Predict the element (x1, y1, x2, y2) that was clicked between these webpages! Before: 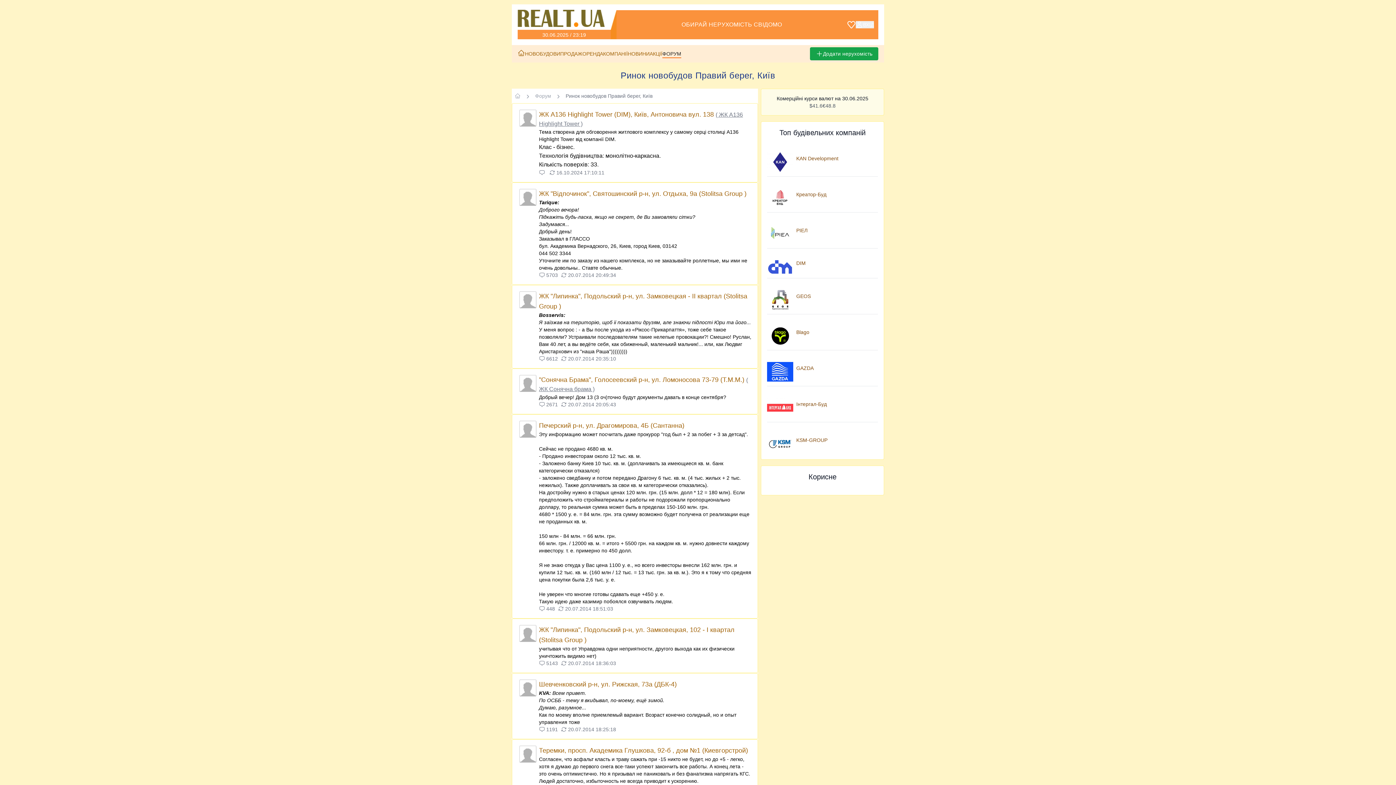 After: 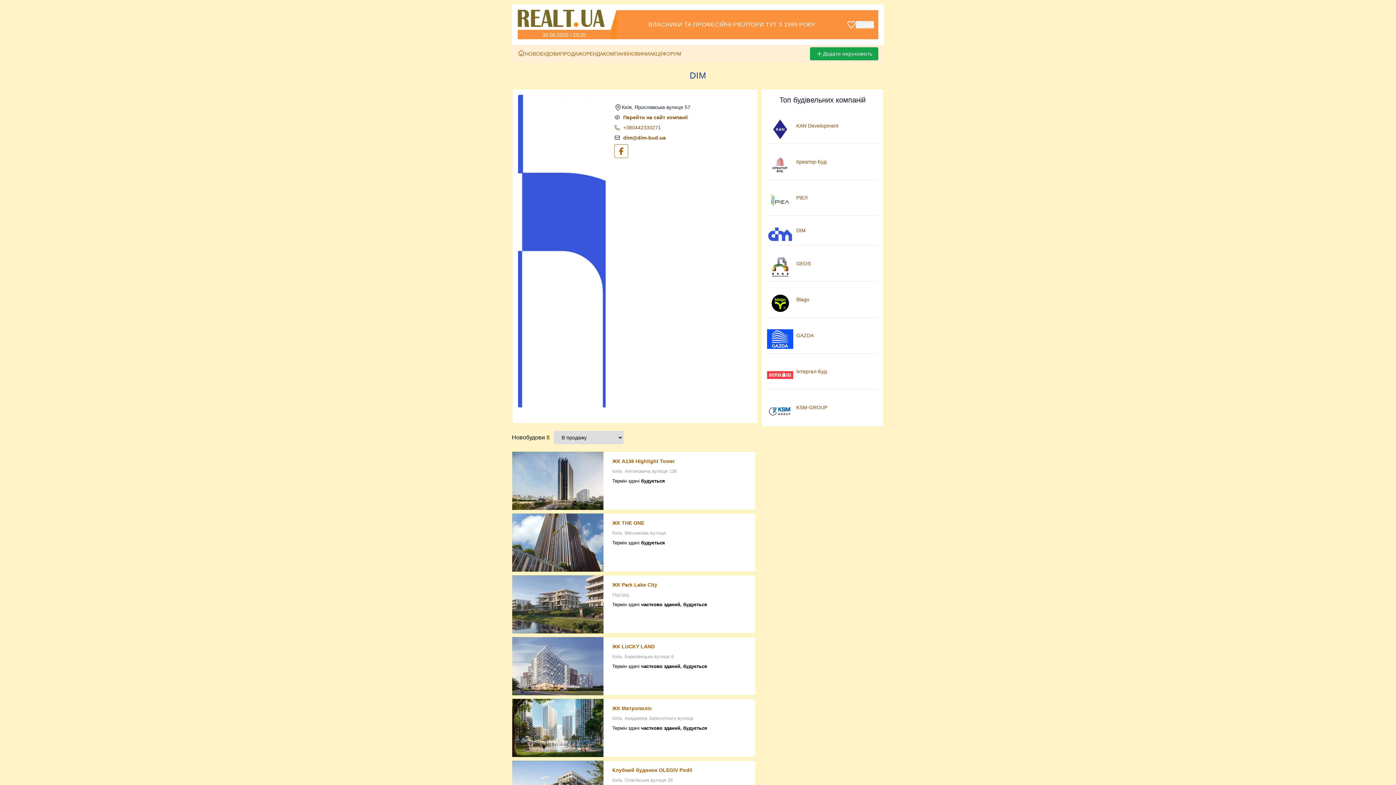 Action: bbox: (767, 253, 796, 273)